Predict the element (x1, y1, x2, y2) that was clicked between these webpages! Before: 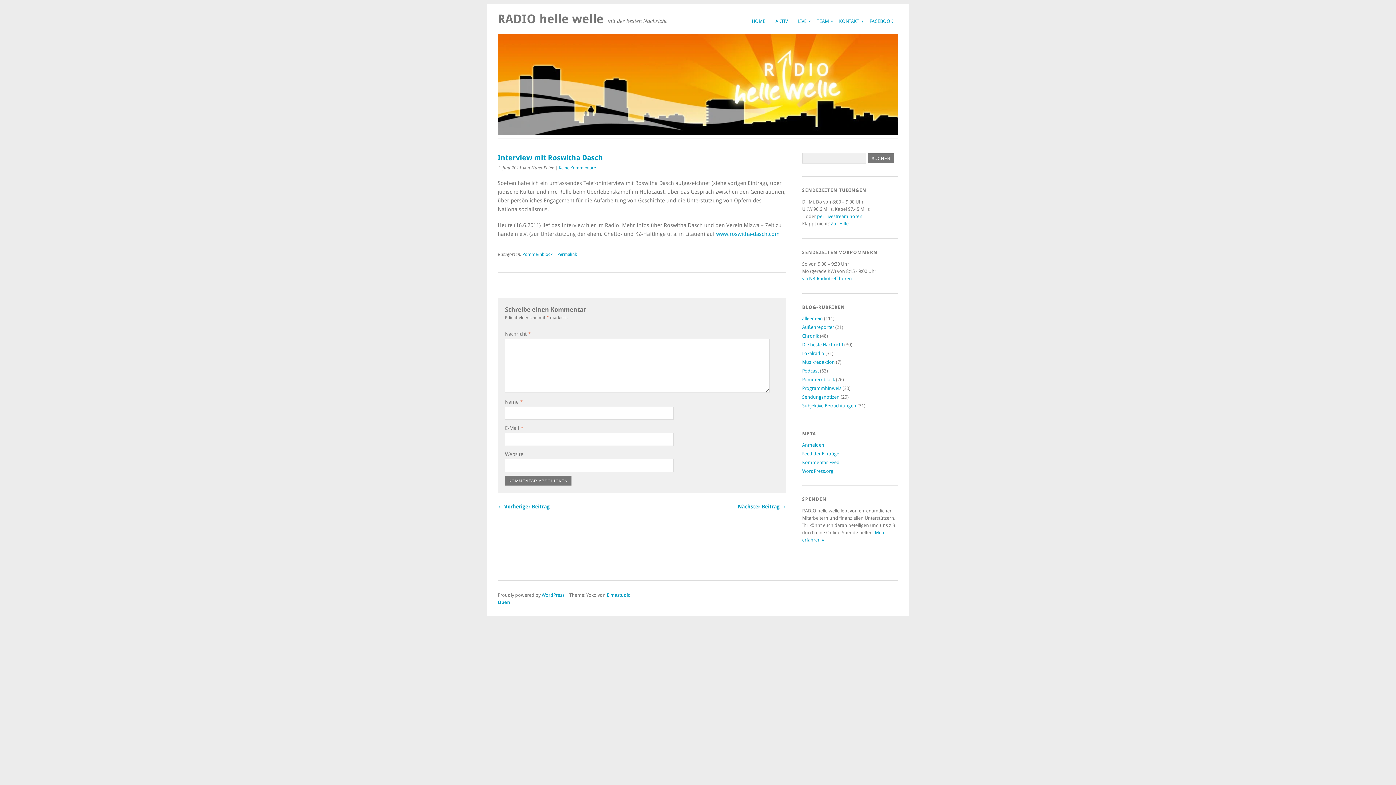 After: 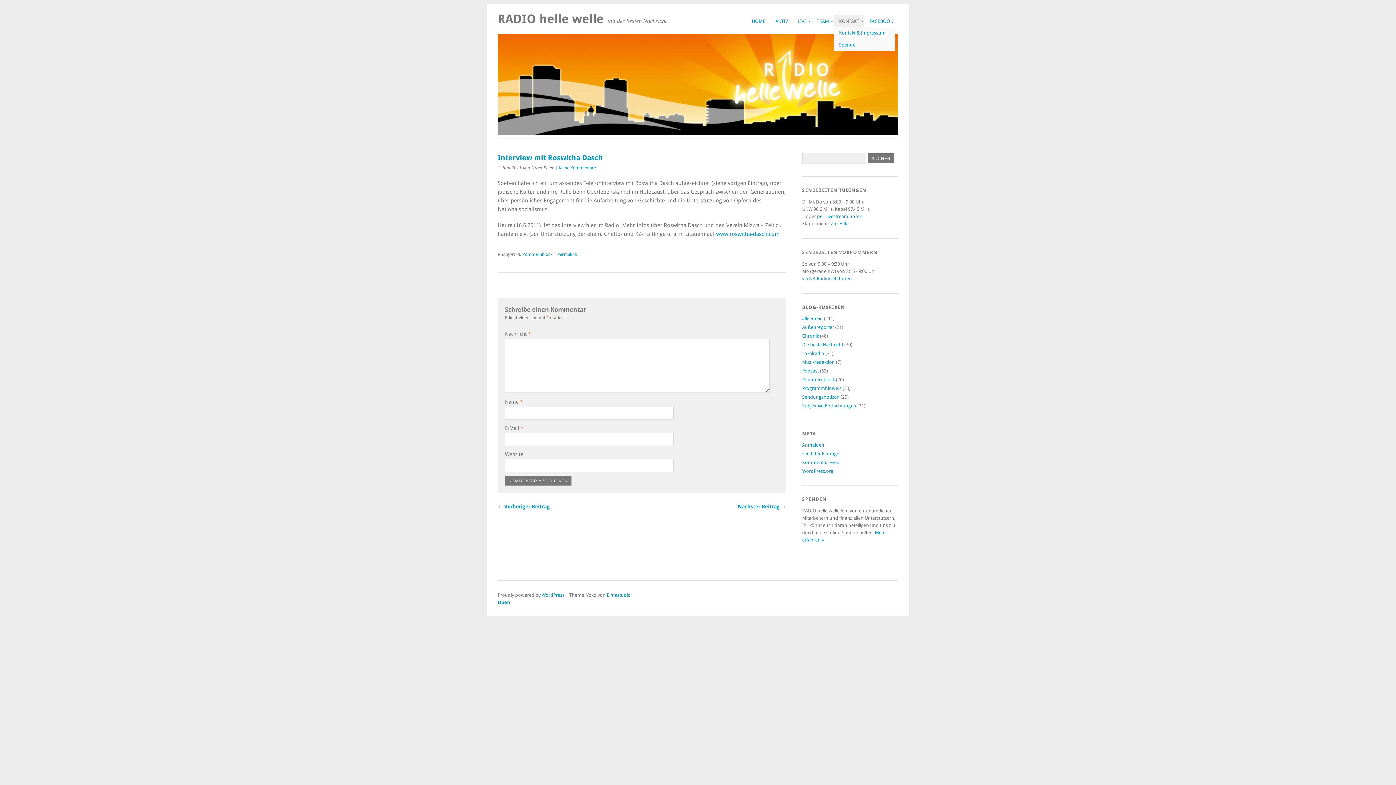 Action: bbox: (834, 15, 864, 27) label: KONTAKT